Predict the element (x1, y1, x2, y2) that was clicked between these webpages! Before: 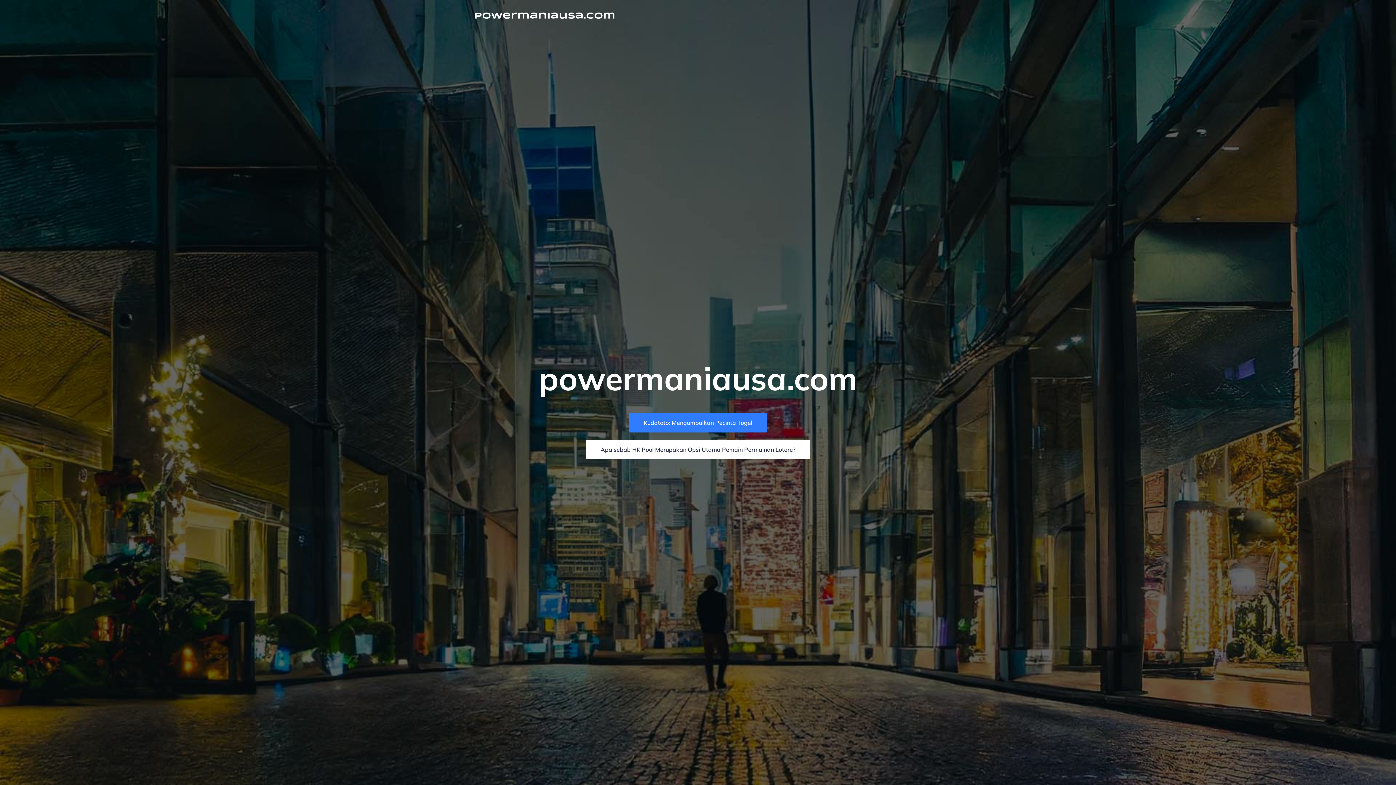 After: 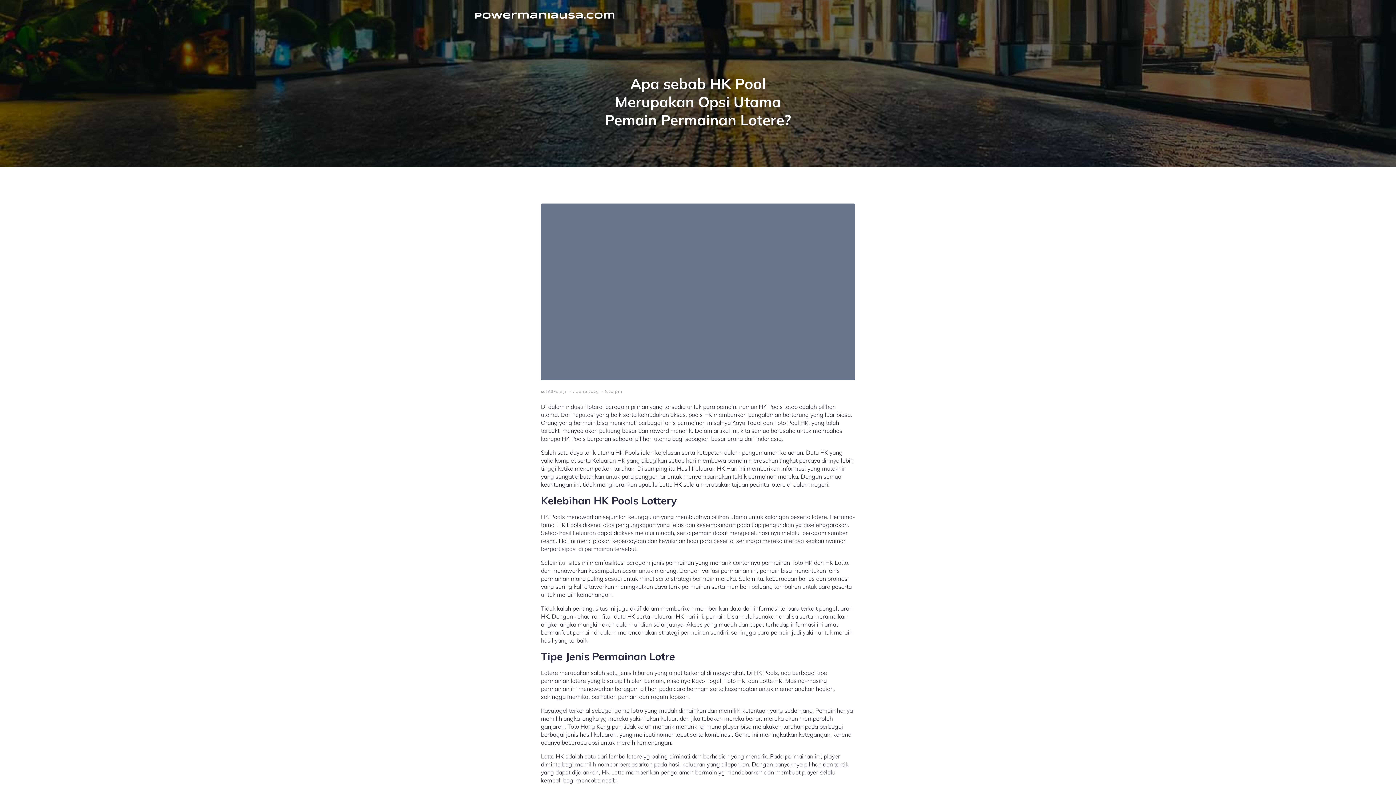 Action: bbox: (586, 440, 810, 459) label: Apa sebab HK Pool Merupakan Opsi Utama Pemain Permainan Lotere?